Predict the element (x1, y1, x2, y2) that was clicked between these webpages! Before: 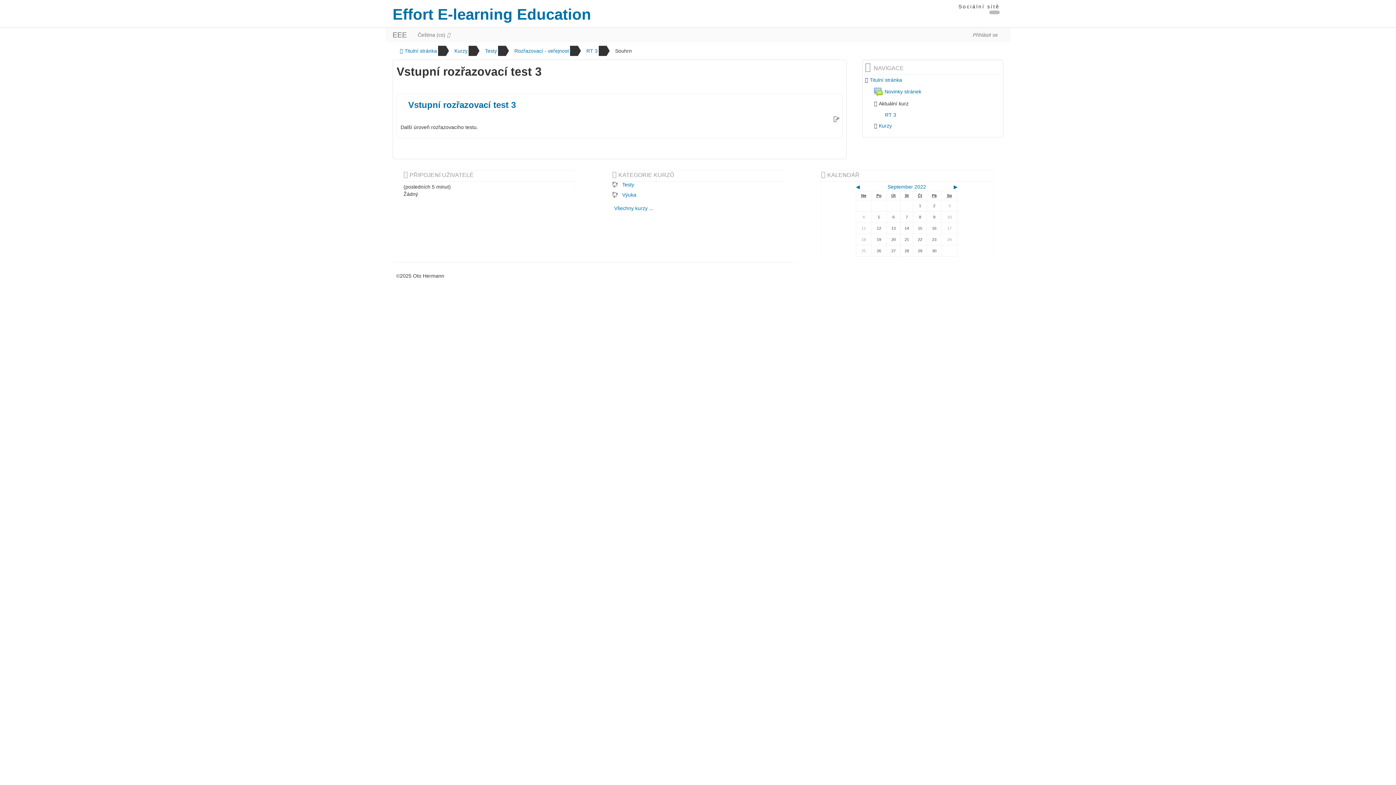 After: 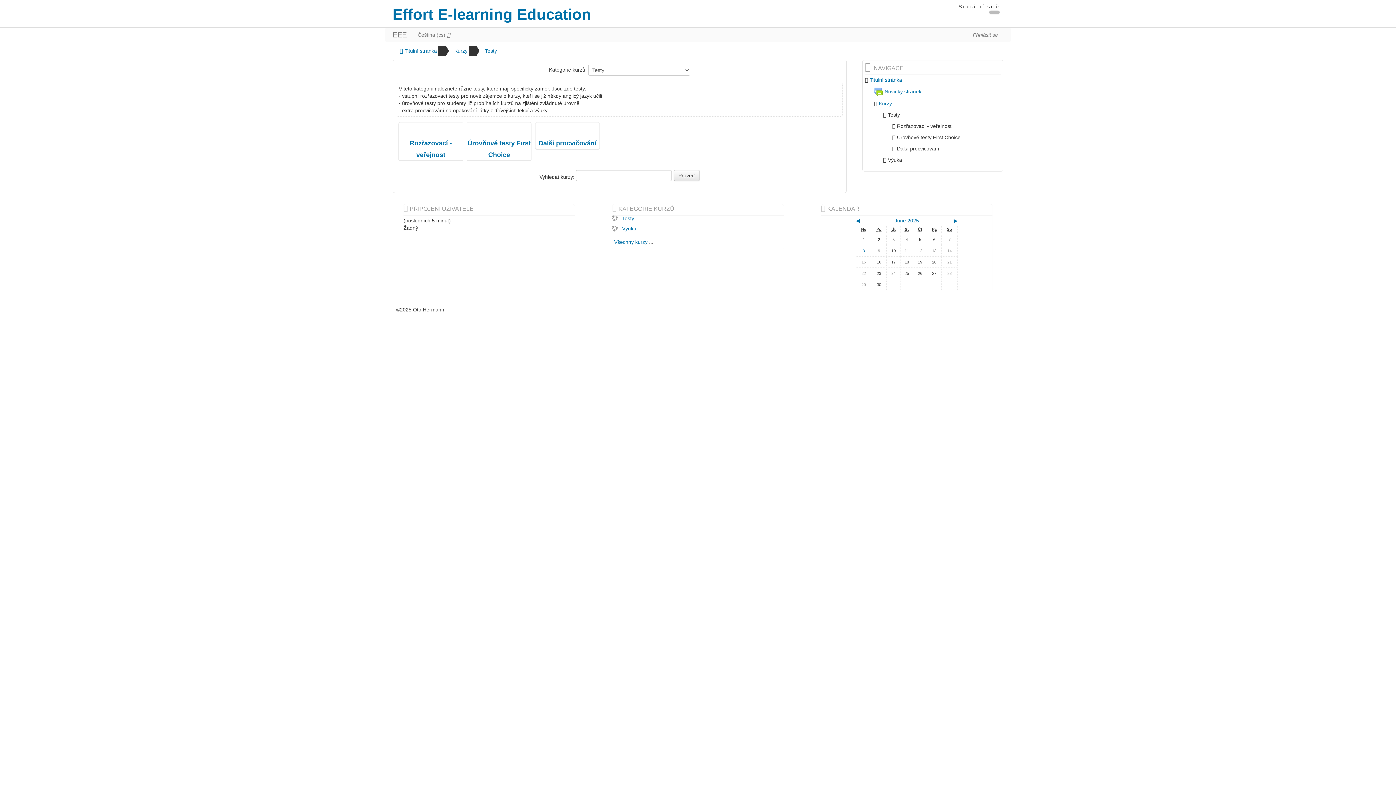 Action: bbox: (612, 181, 634, 187) label: Testy